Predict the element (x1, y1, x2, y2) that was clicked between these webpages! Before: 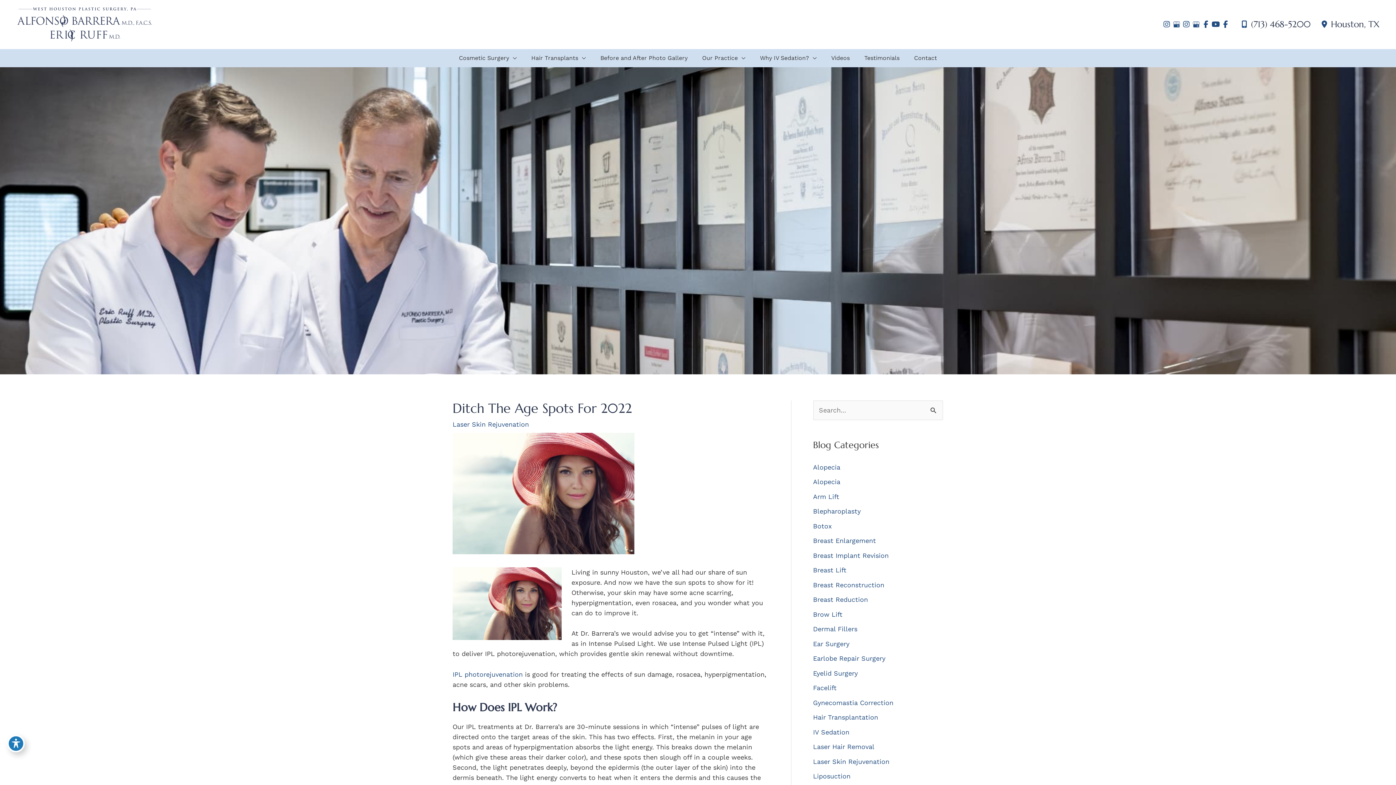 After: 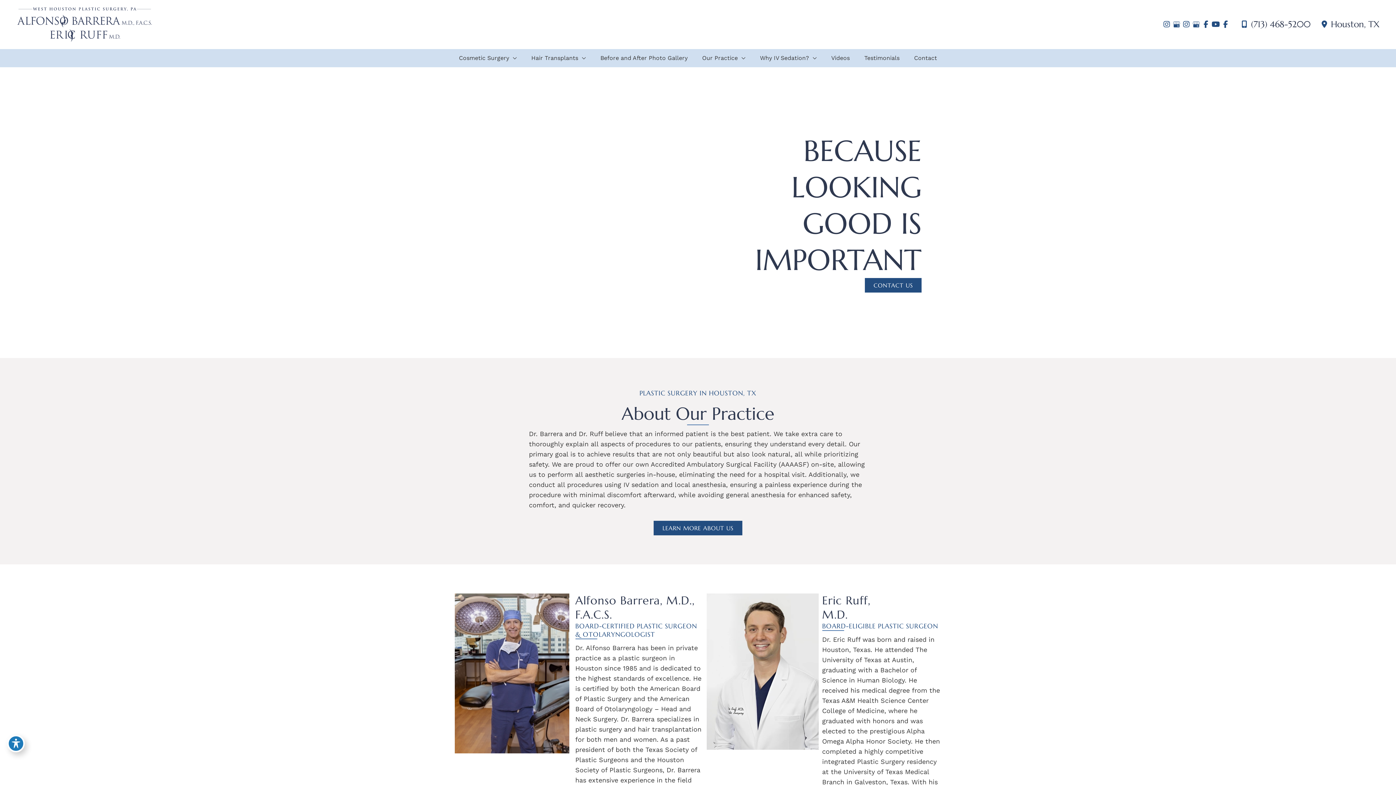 Action: bbox: (12, 19, 156, 27)